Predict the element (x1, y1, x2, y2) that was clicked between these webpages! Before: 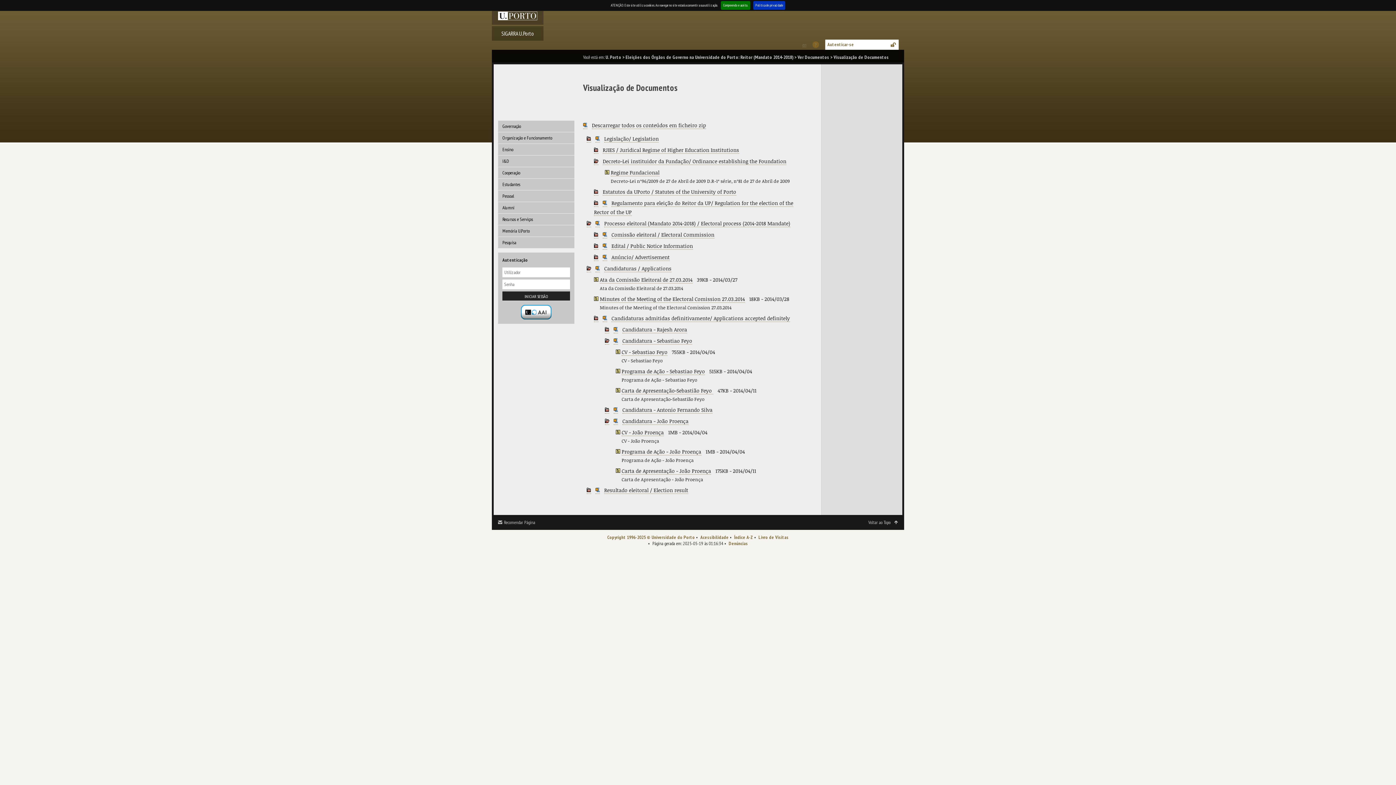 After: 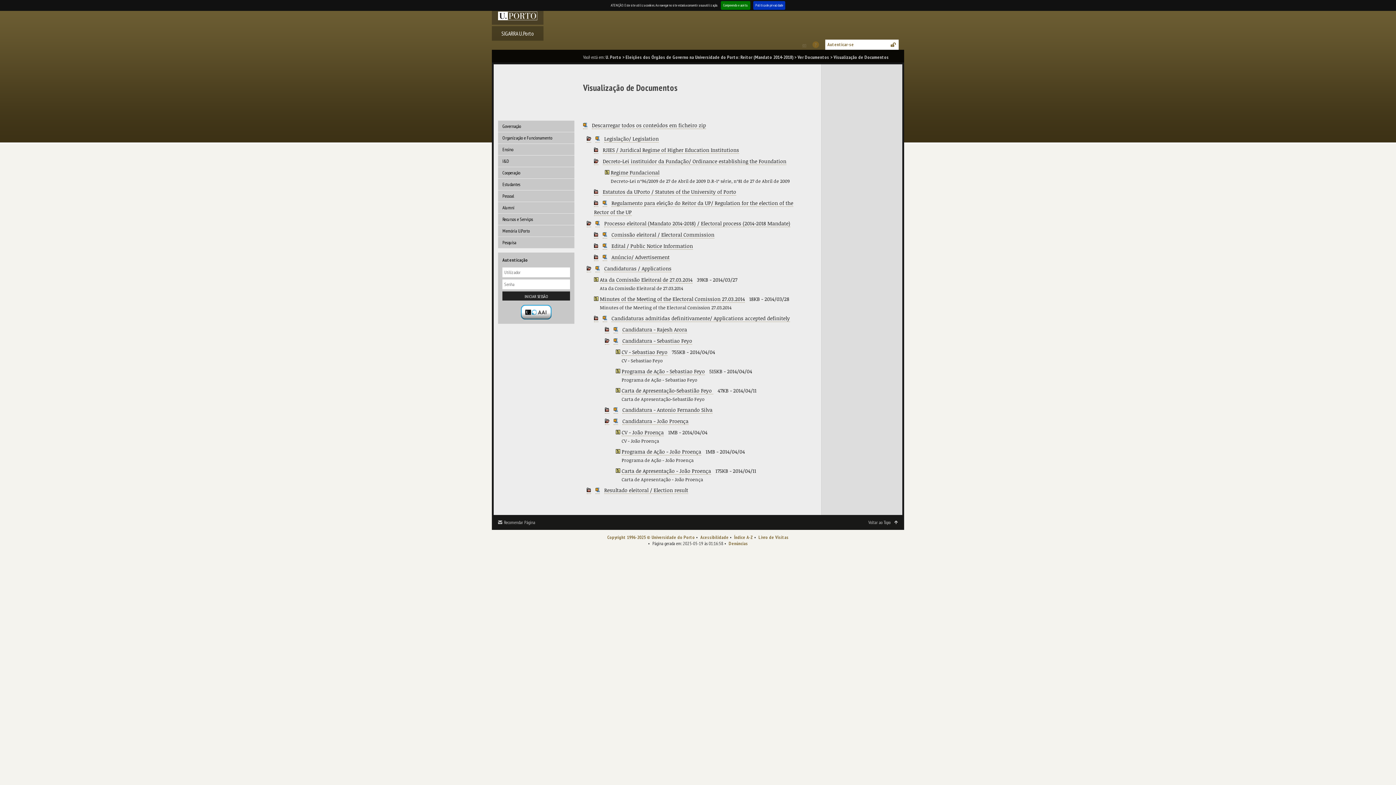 Action: bbox: (586, 135, 591, 142)